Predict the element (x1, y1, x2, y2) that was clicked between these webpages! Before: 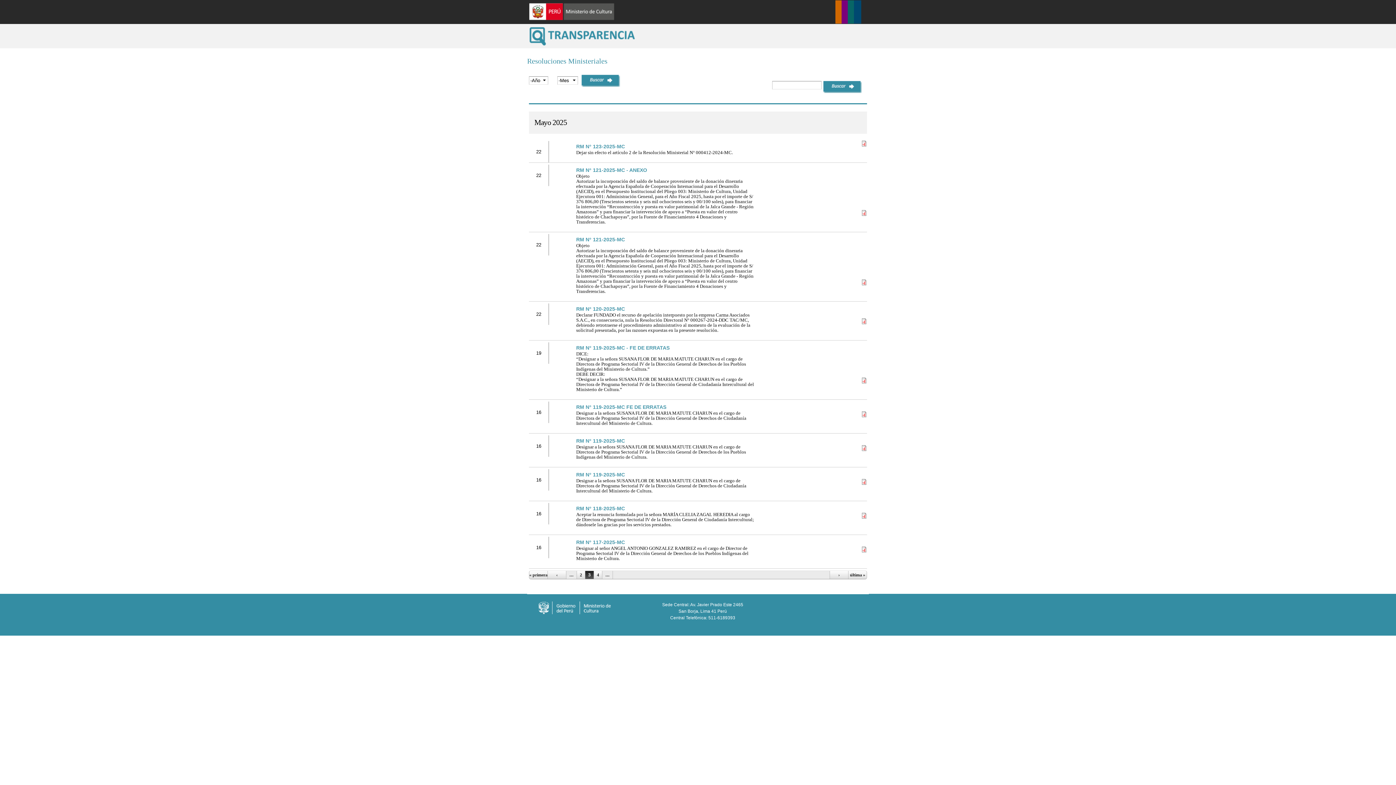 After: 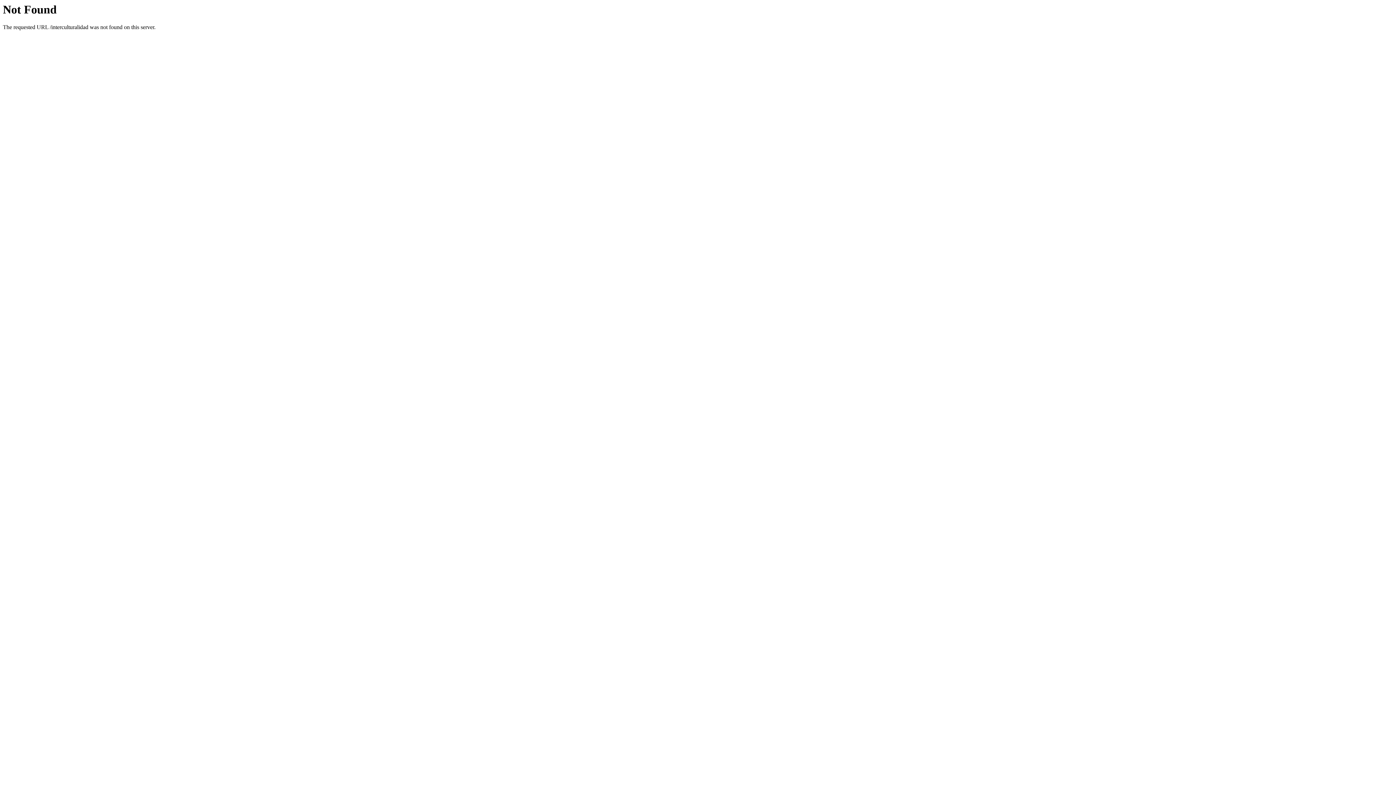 Action: bbox: (848, 0, 855, 23) label: INTERCULTURALIDAD